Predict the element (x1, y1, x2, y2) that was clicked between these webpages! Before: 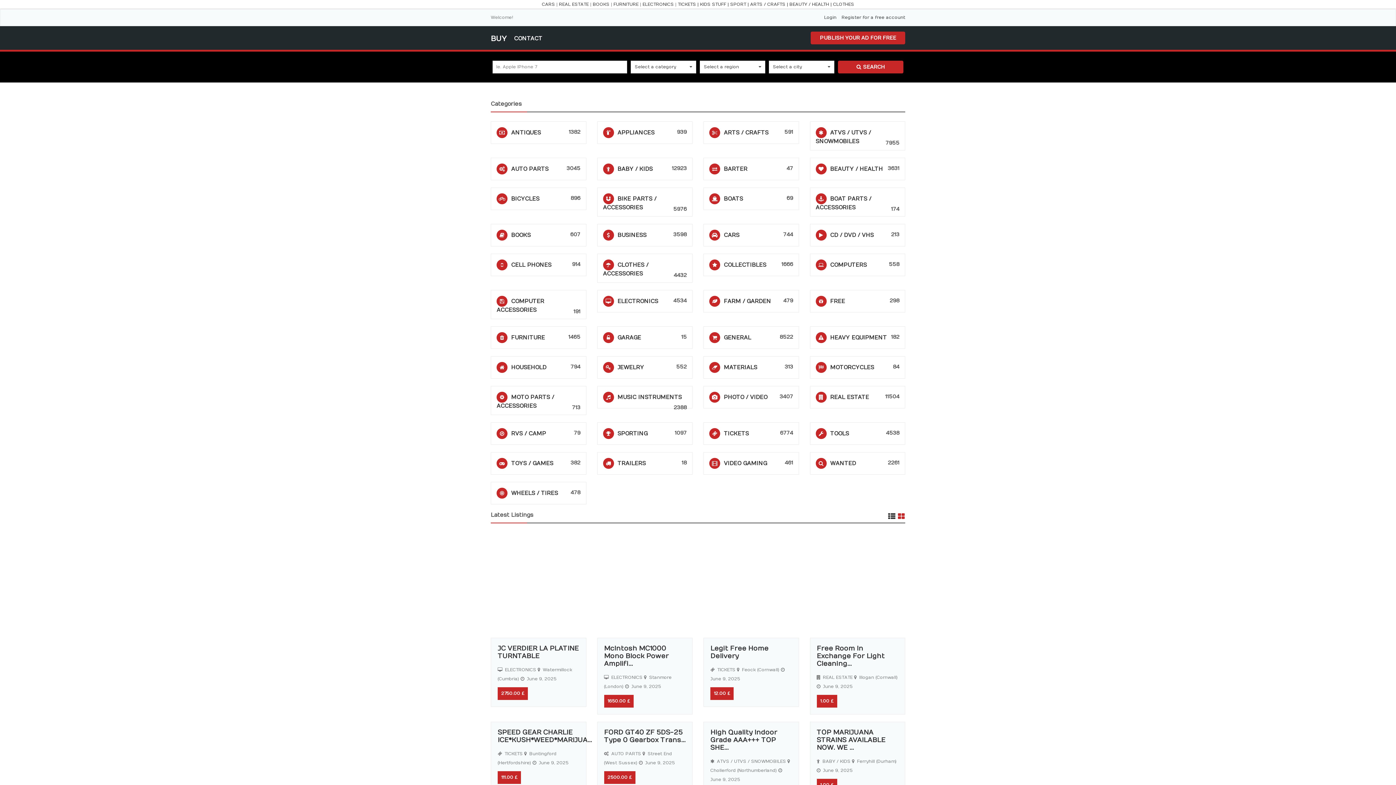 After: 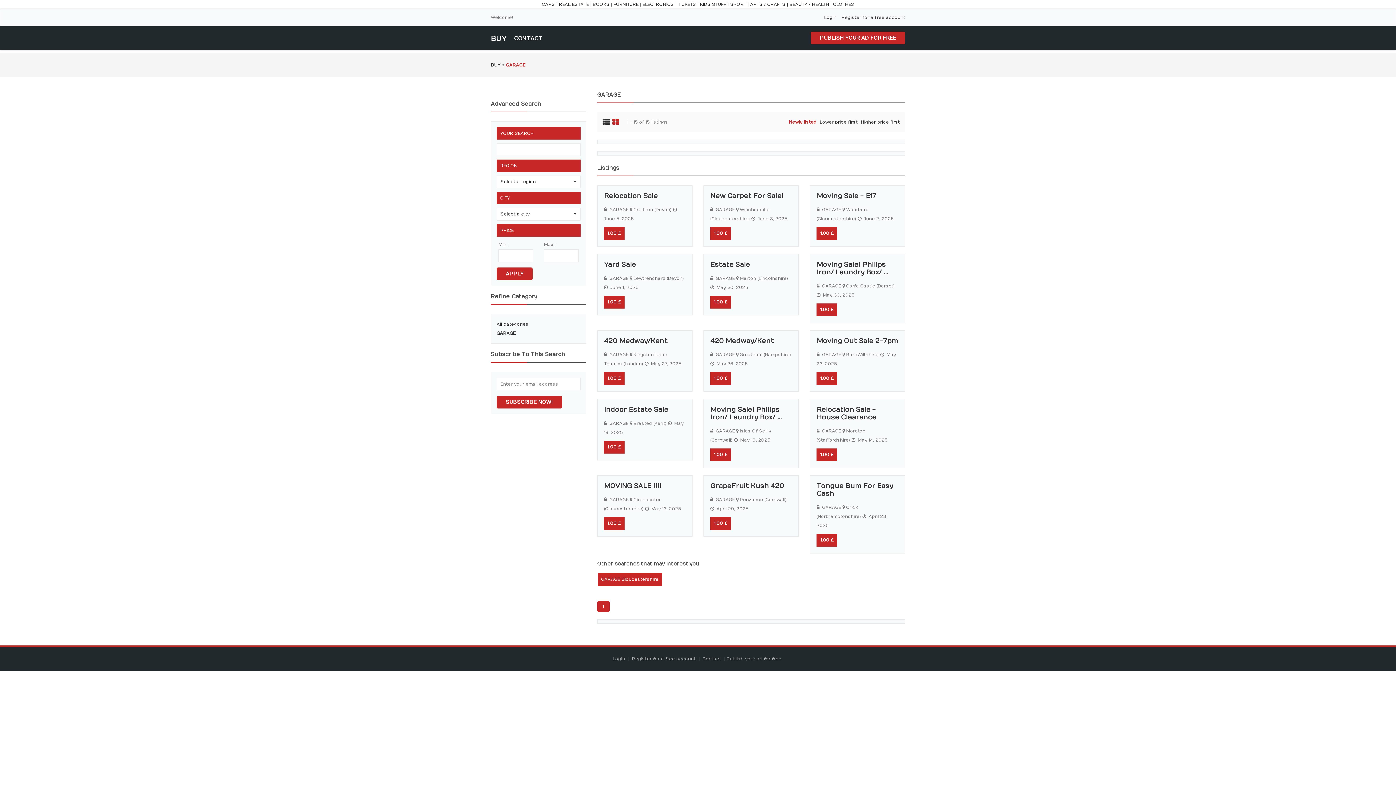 Action: bbox: (617, 334, 641, 341) label: GARAGE